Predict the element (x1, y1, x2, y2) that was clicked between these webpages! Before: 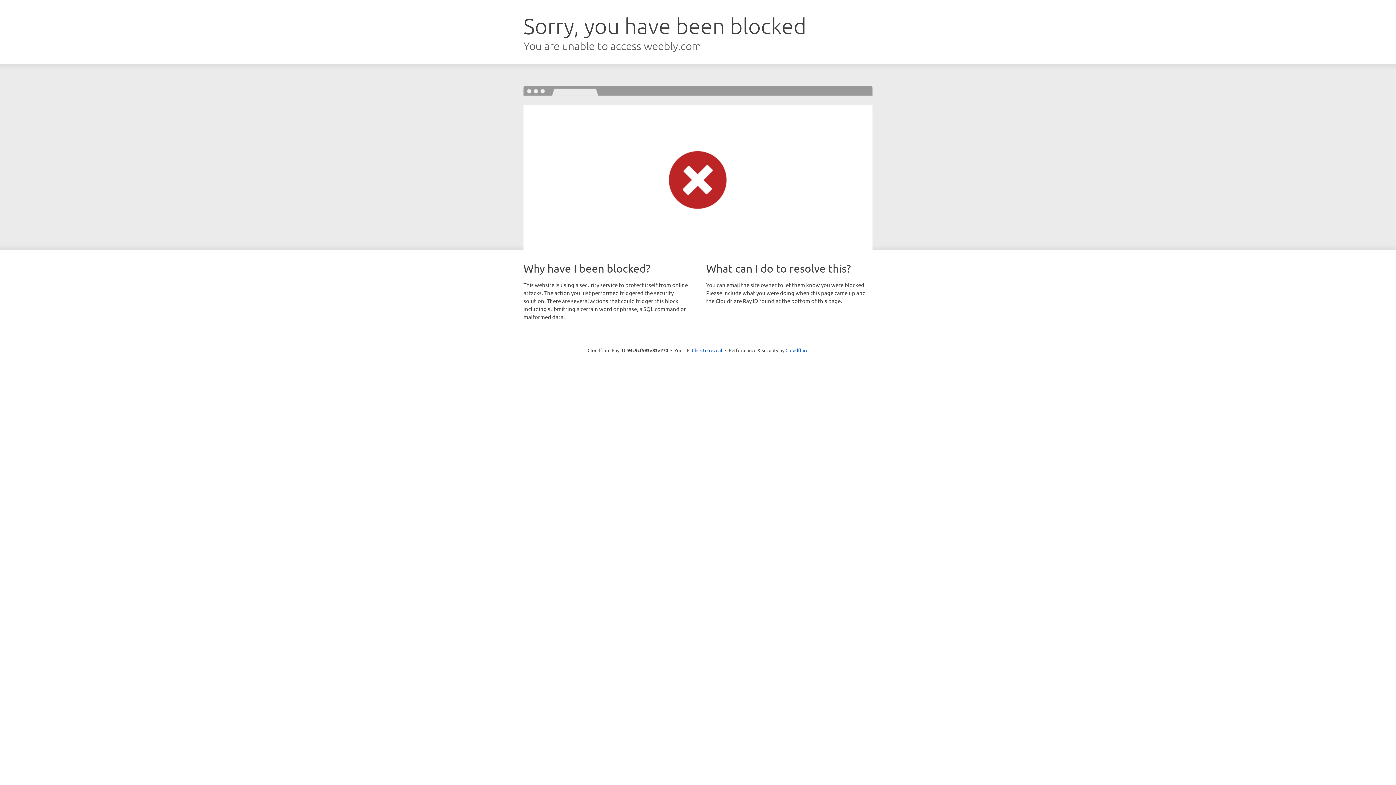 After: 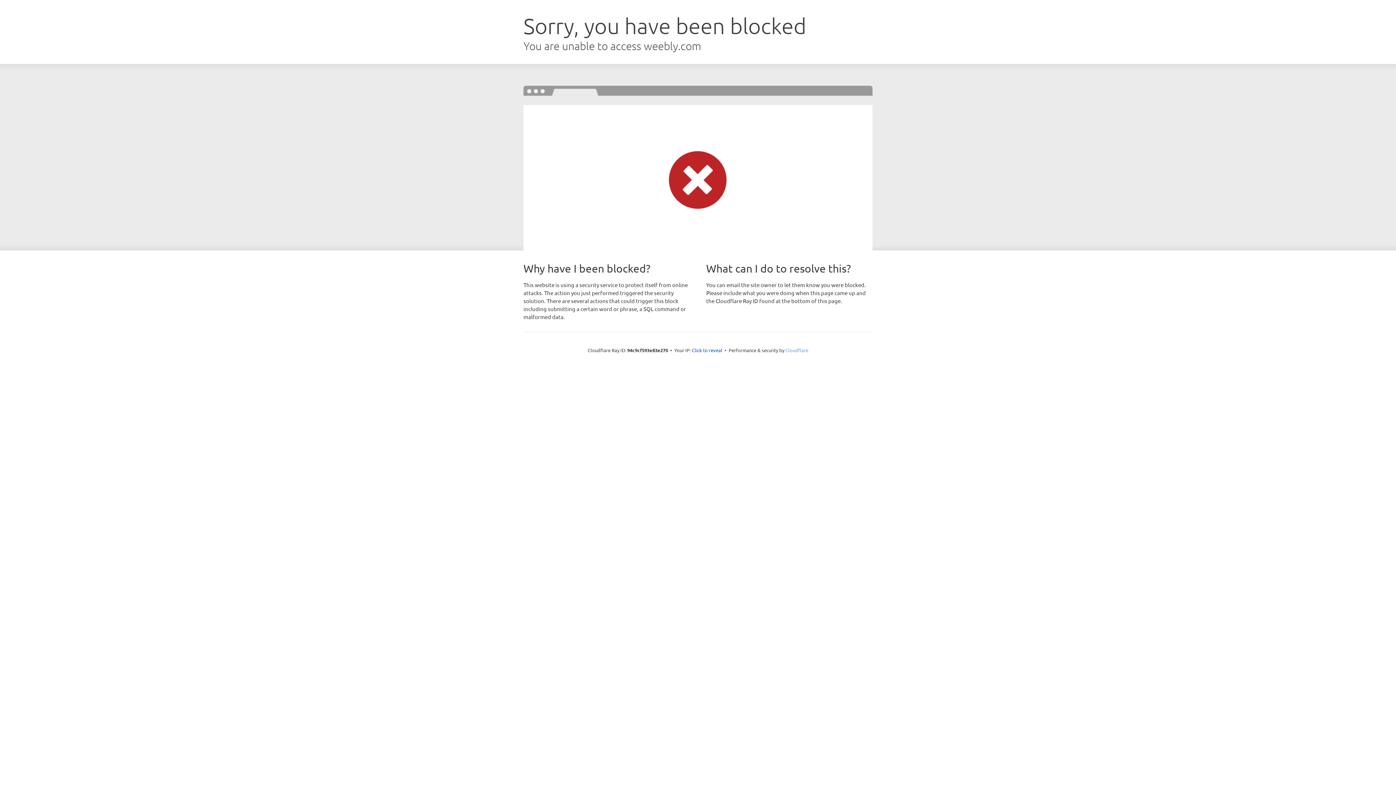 Action: label: Cloudflare bbox: (785, 347, 808, 353)